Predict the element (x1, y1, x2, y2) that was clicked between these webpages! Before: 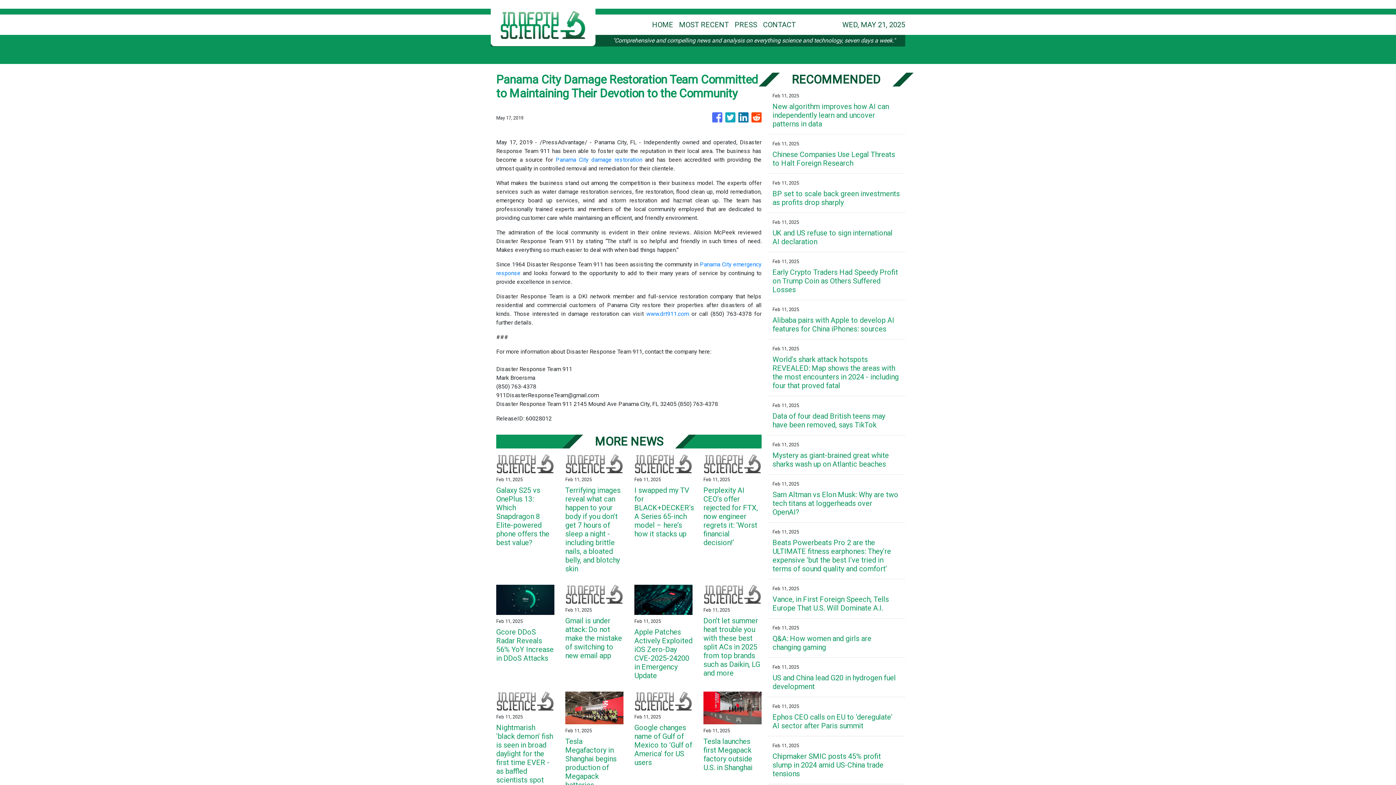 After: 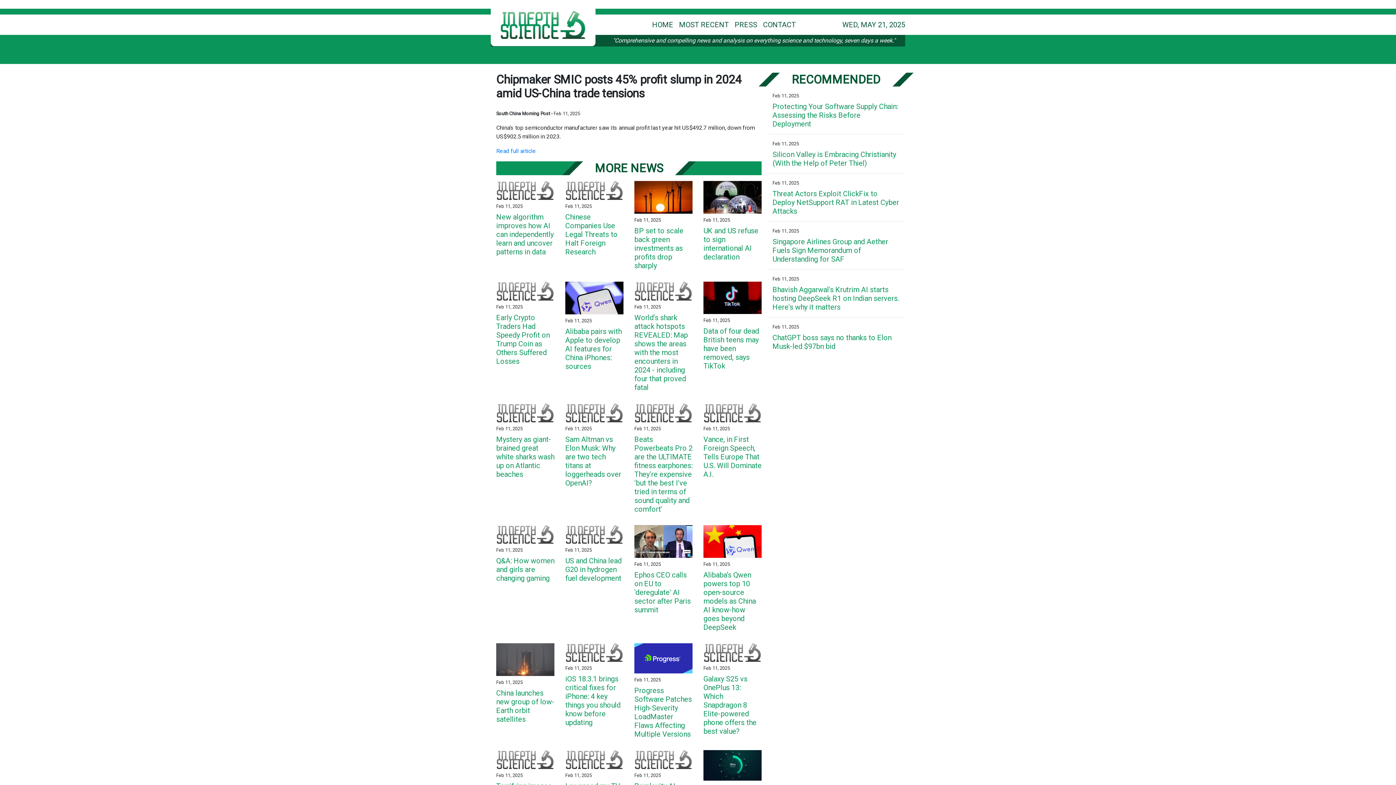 Action: label: Chipmaker SMIC posts 45% profit slump in 2024 amid US-China trade tensions bbox: (772, 752, 900, 778)